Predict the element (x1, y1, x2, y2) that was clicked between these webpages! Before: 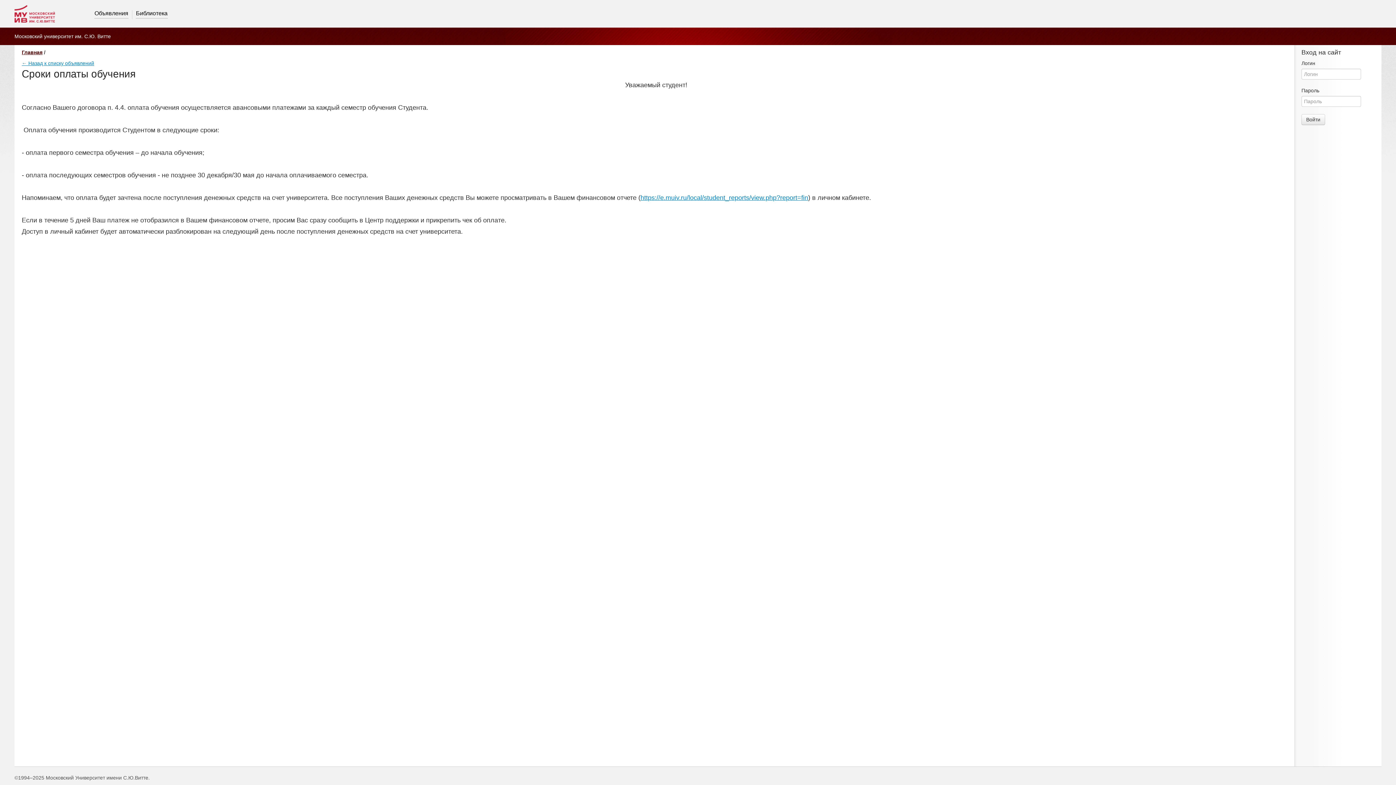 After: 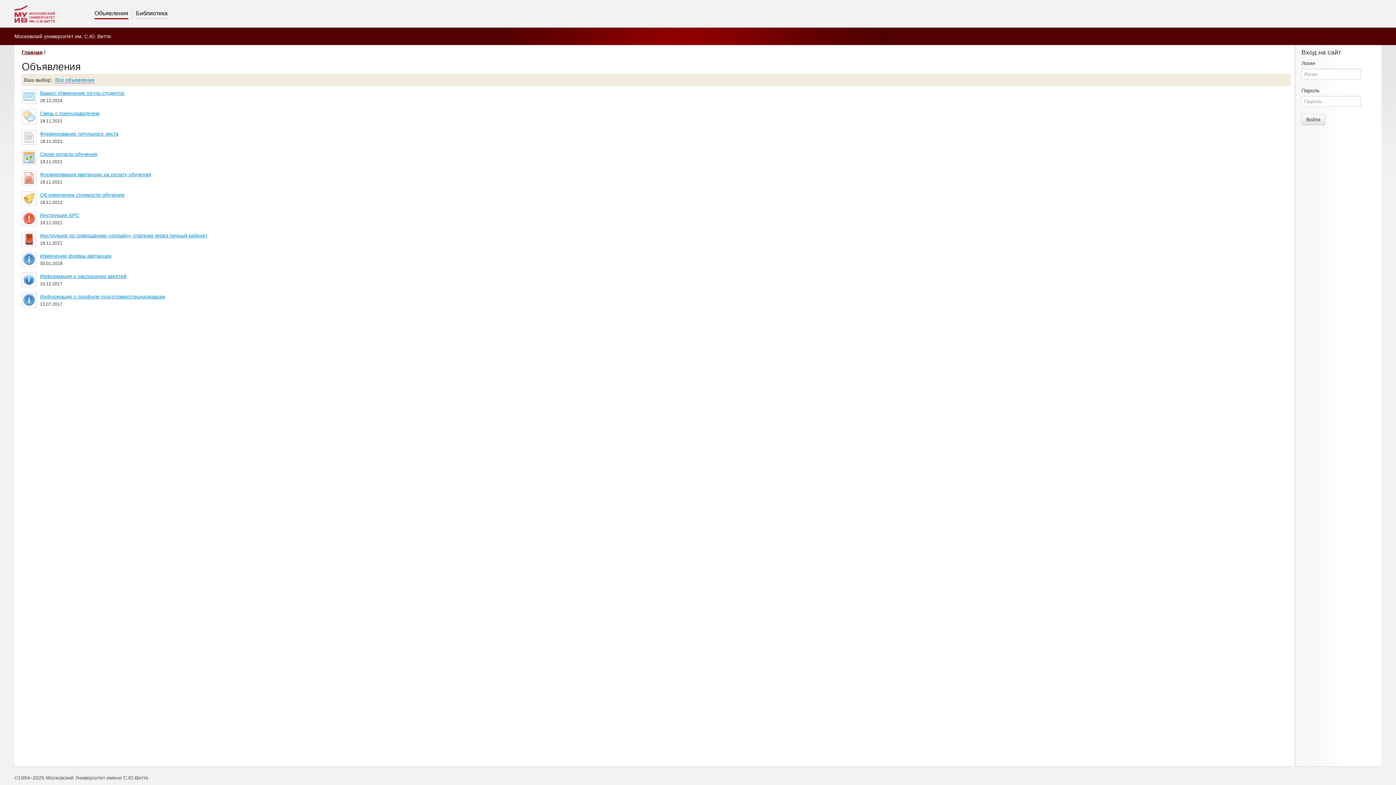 Action: label: ← Назад к списку объявлений bbox: (21, 60, 94, 66)